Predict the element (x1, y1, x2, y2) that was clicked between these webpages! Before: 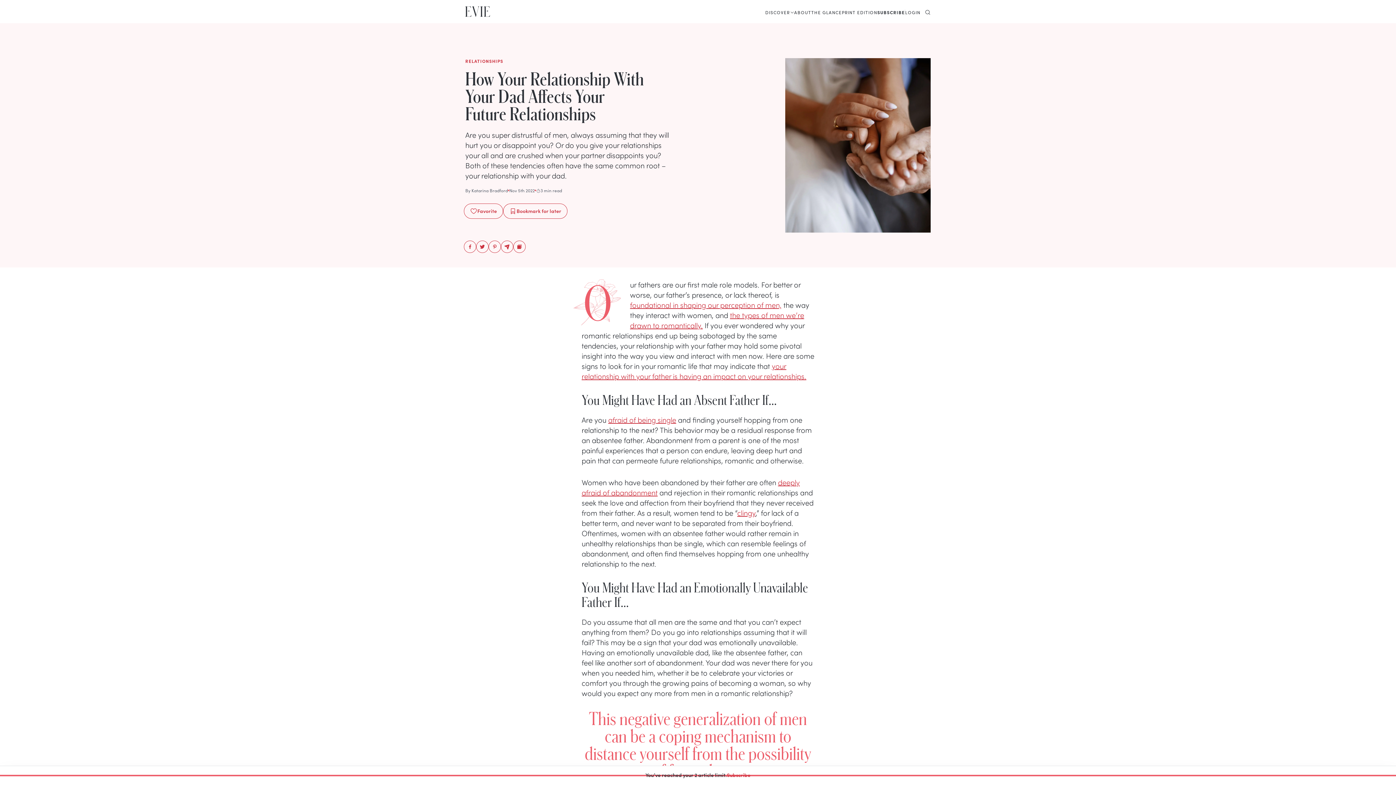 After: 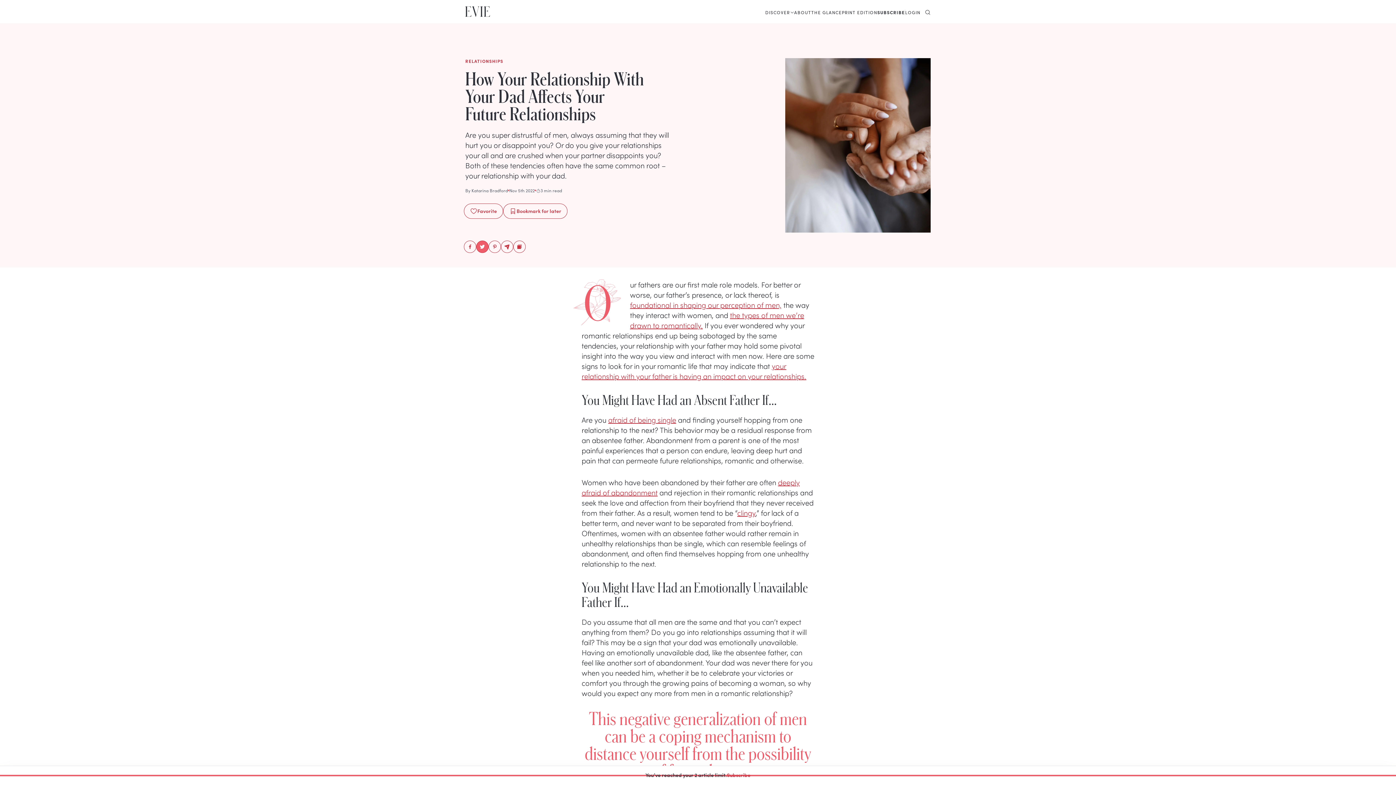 Action: label: twitter bbox: (476, 240, 488, 253)